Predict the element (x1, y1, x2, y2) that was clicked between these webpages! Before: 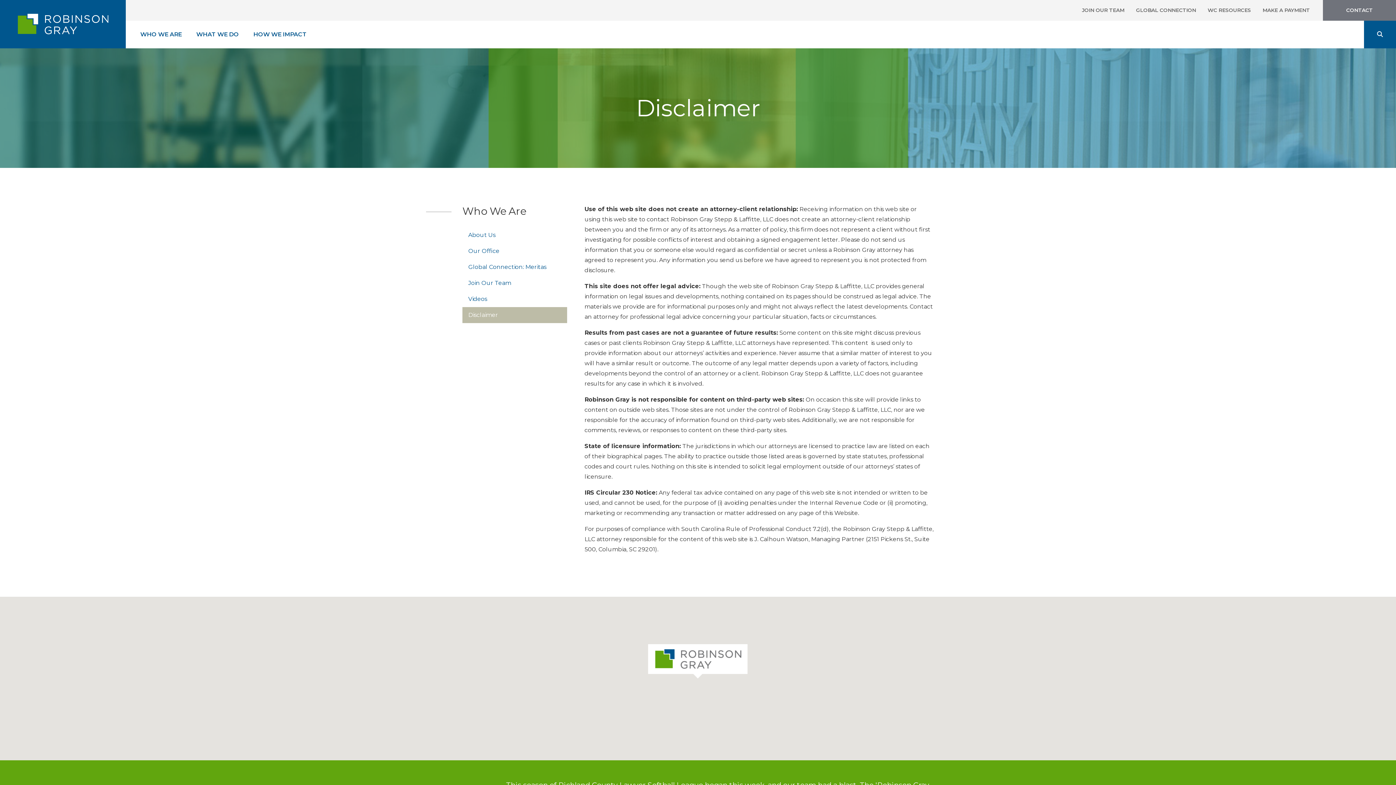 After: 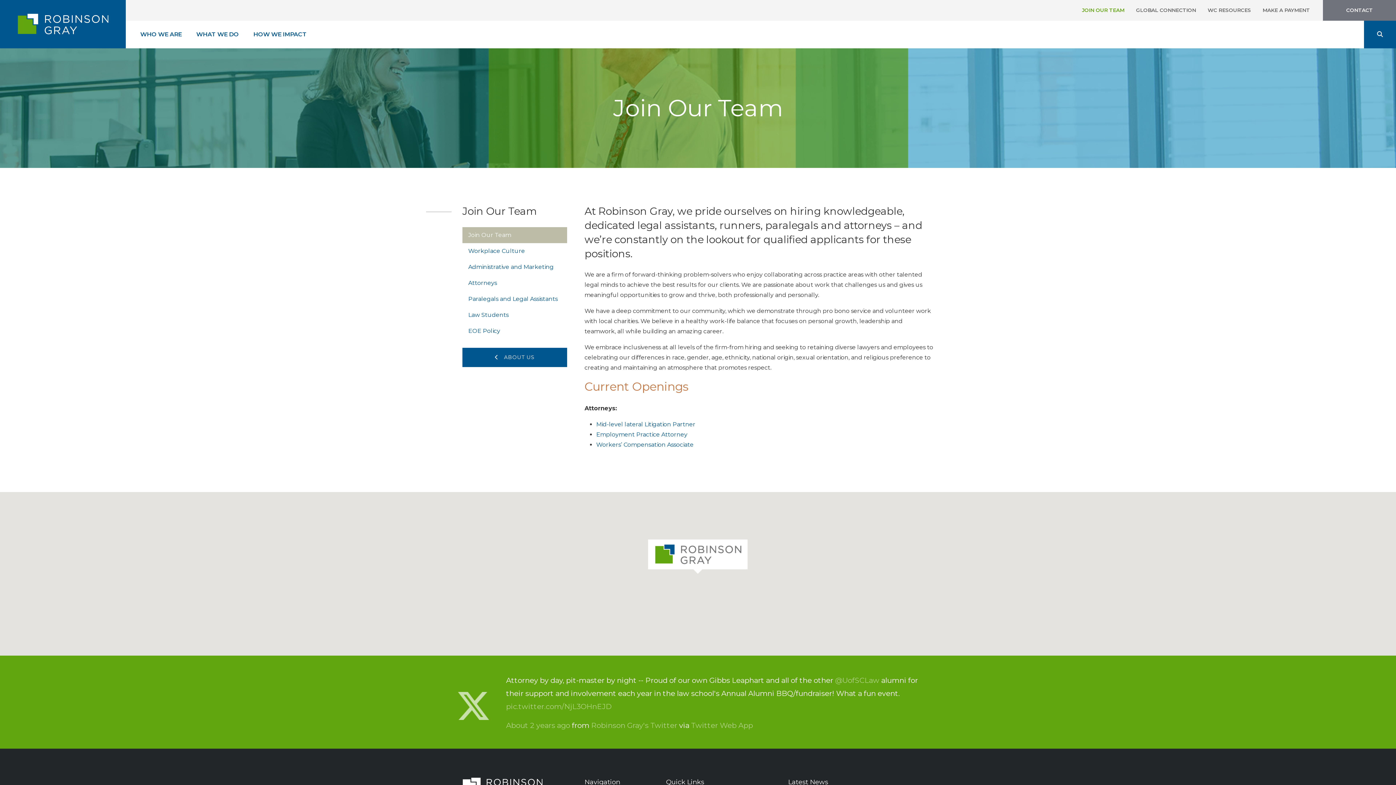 Action: bbox: (1076, 0, 1130, 20) label: JOIN OUR TEAM